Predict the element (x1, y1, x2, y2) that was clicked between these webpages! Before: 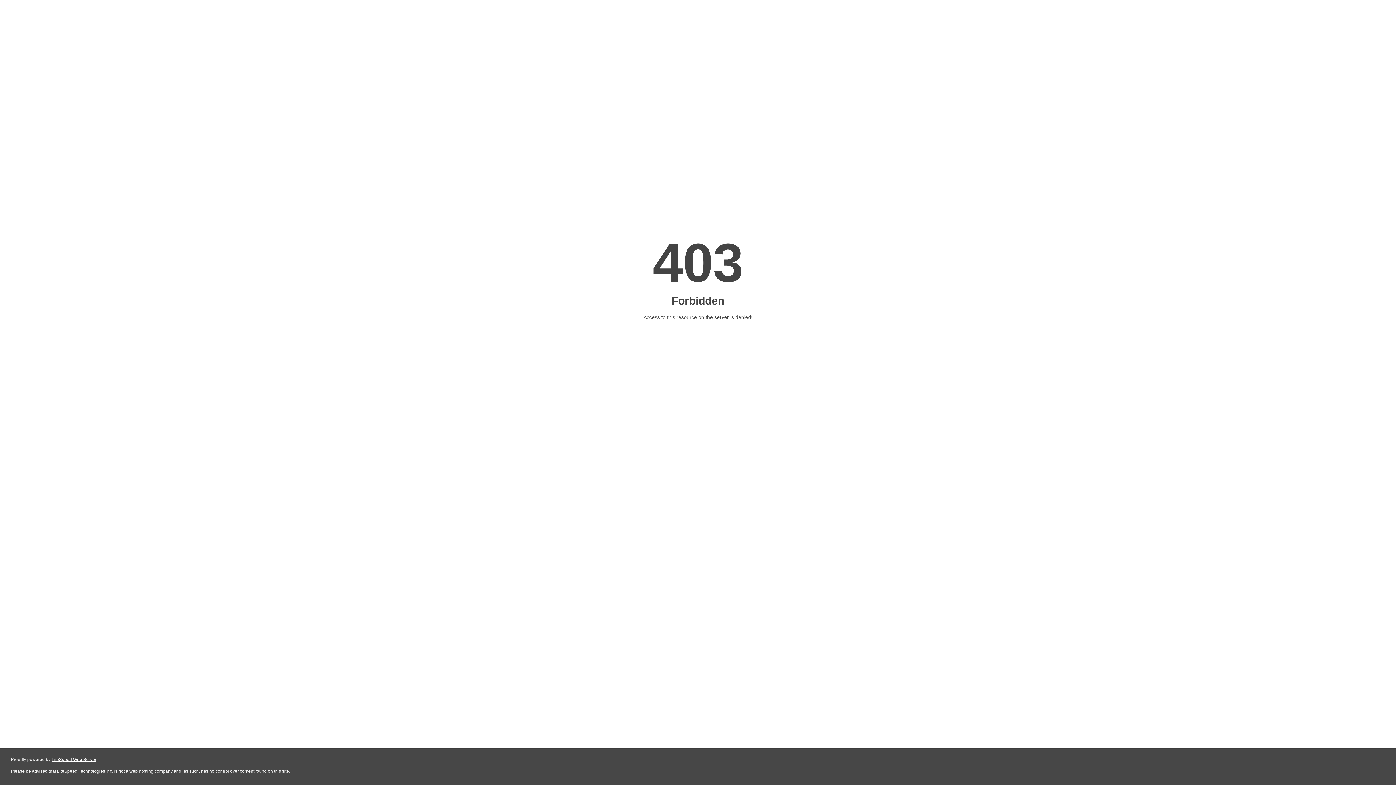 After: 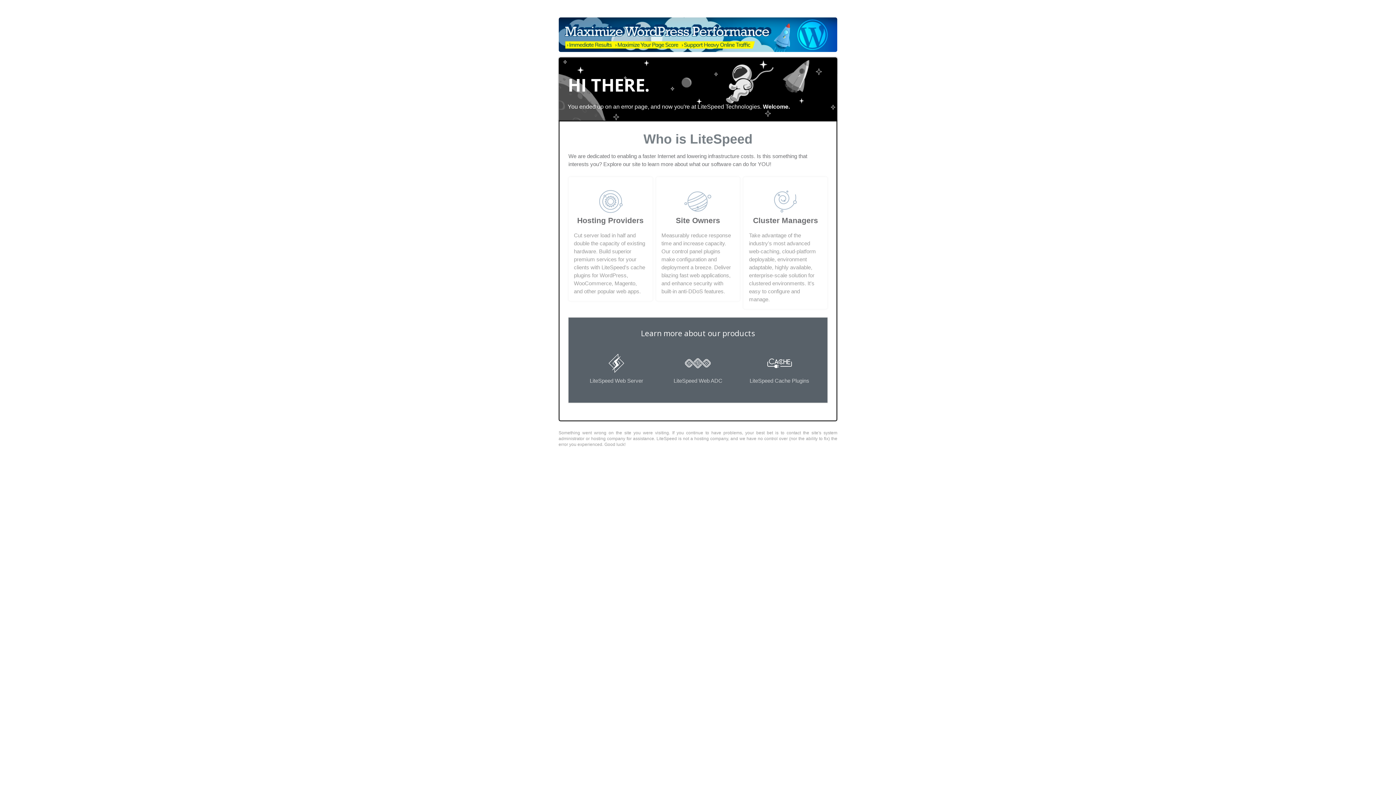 Action: bbox: (51, 757, 96, 762) label: LiteSpeed Web Server